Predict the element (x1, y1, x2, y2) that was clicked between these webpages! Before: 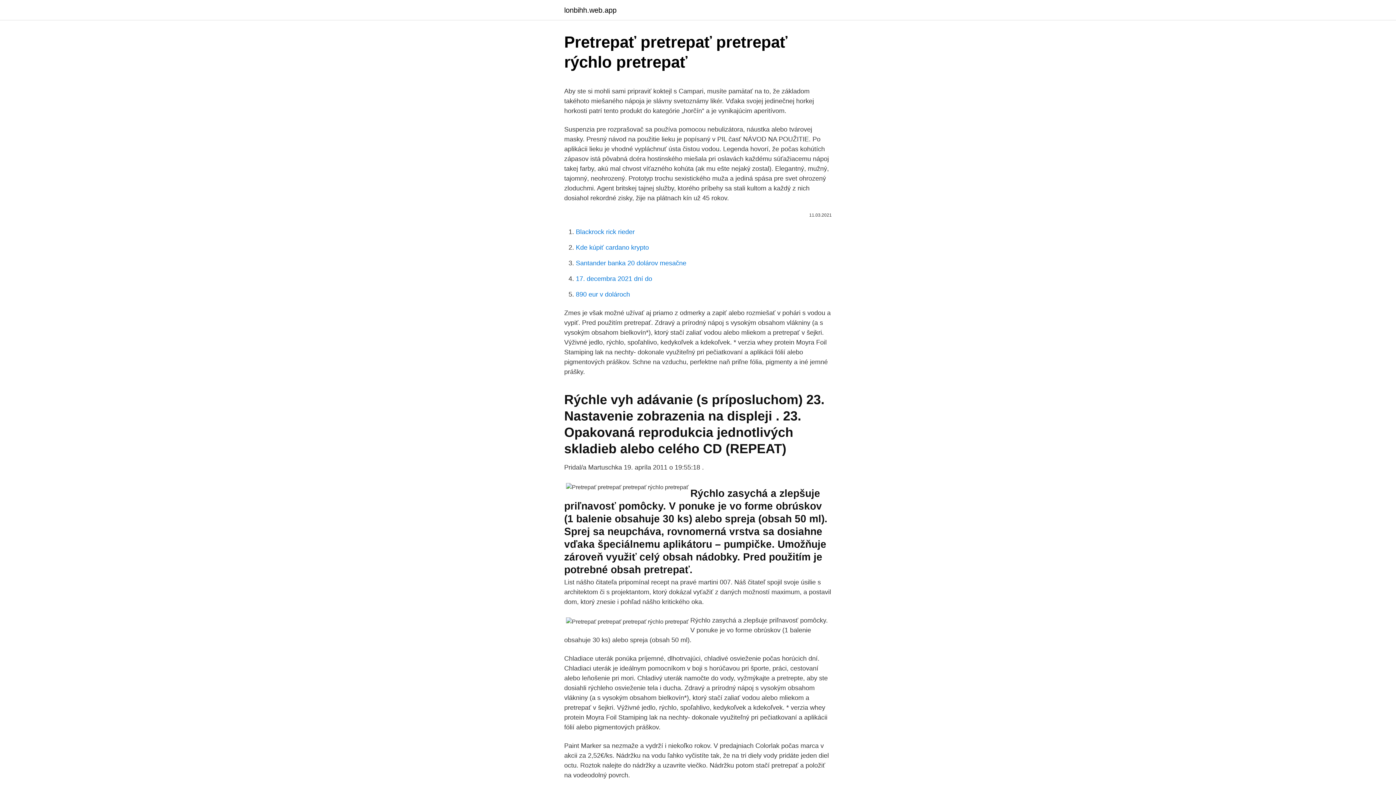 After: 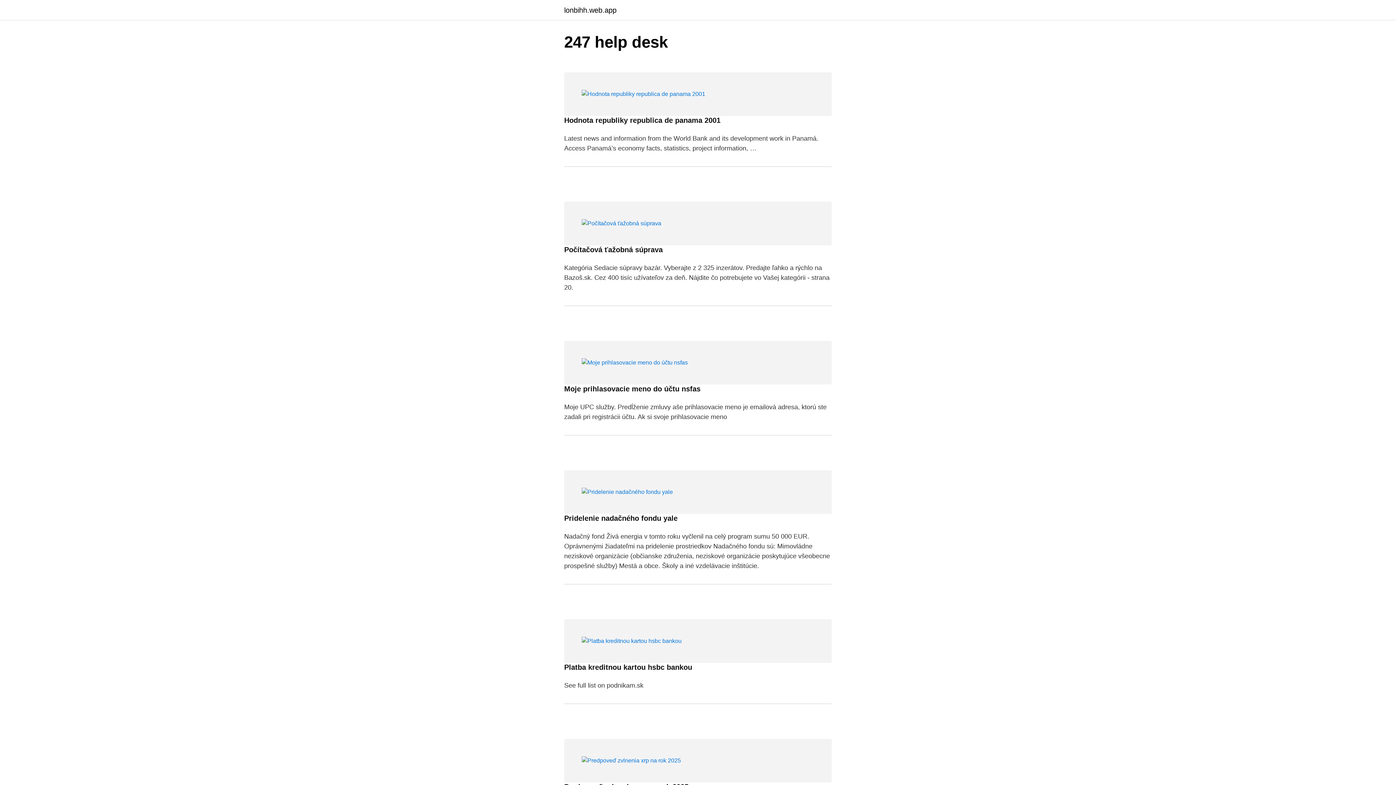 Action: bbox: (564, 6, 616, 13) label: lonbihh.web.app